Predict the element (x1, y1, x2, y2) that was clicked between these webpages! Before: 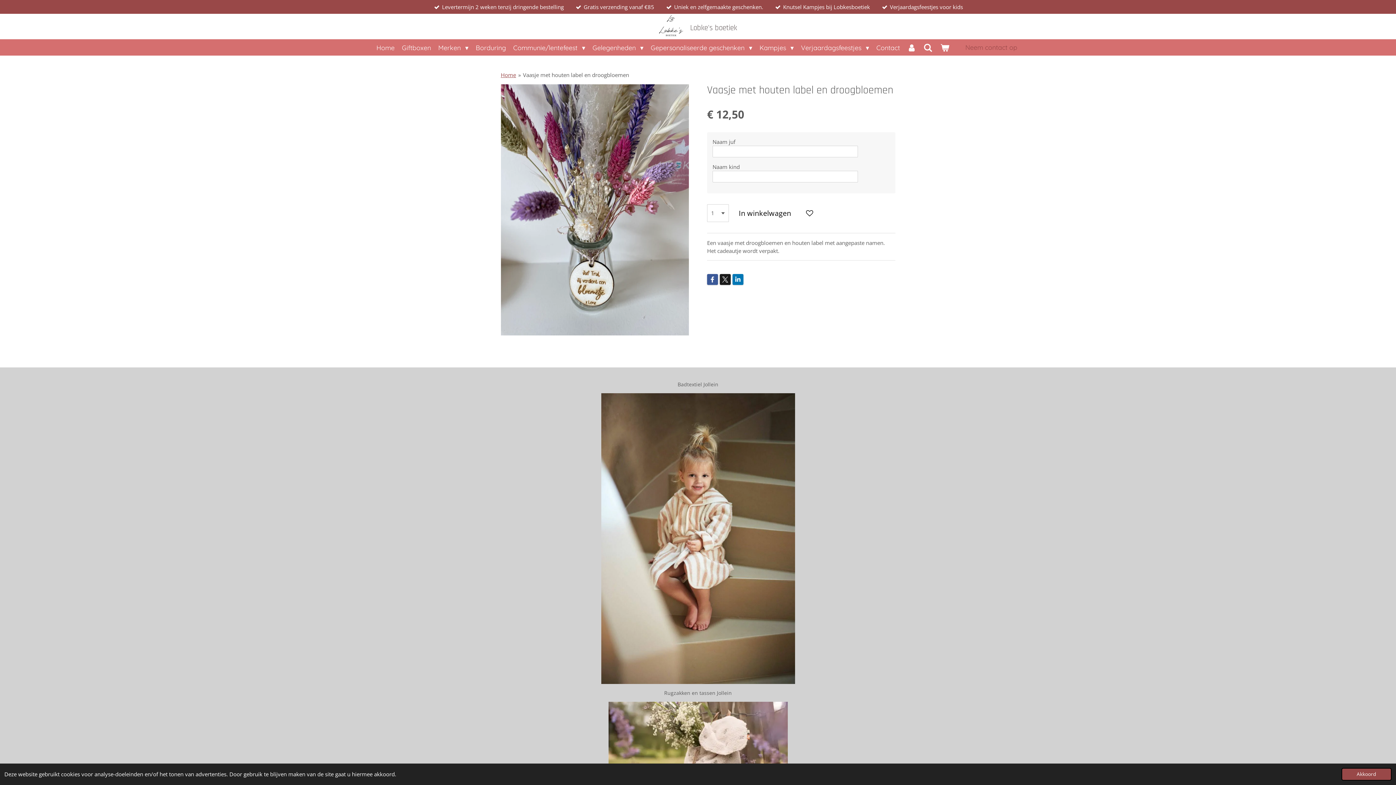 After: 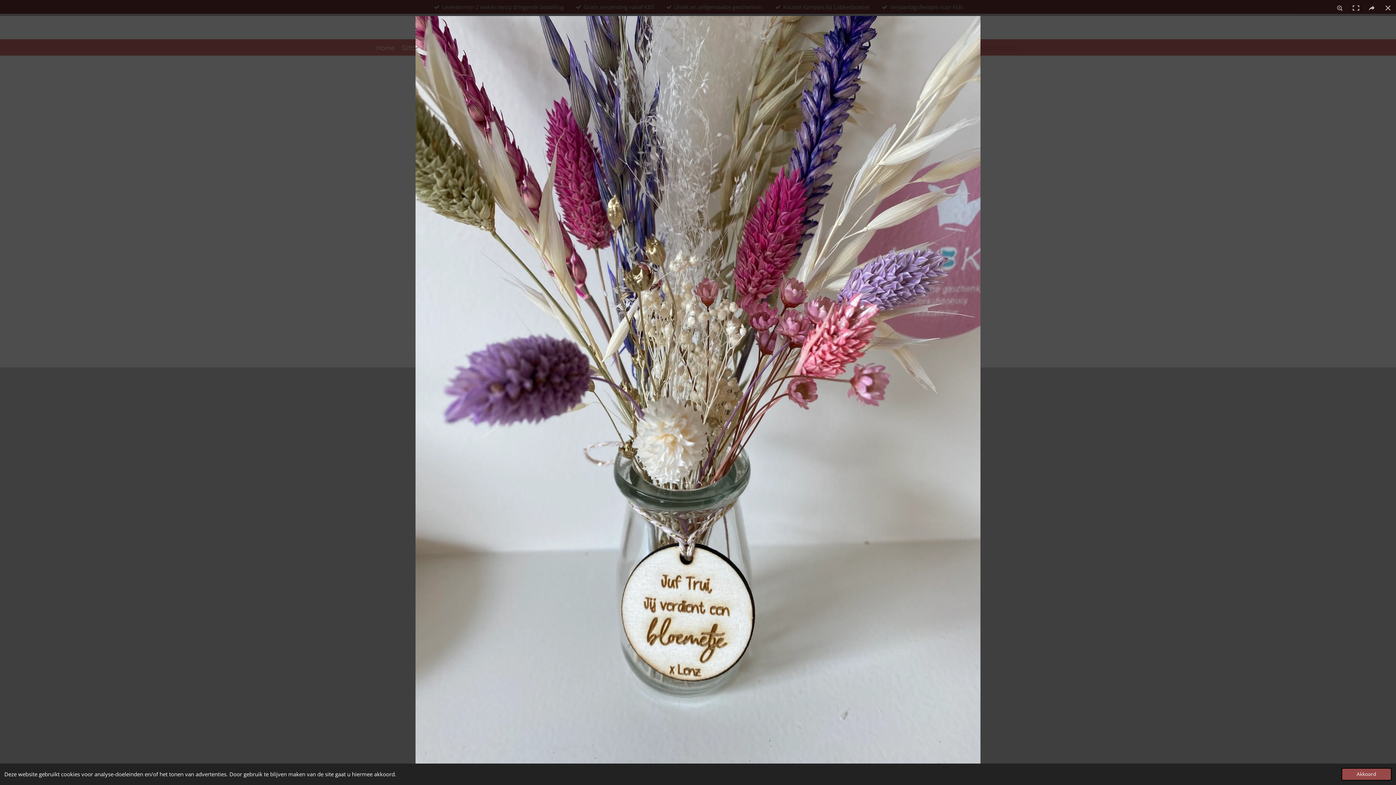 Action: bbox: (500, 84, 689, 335)